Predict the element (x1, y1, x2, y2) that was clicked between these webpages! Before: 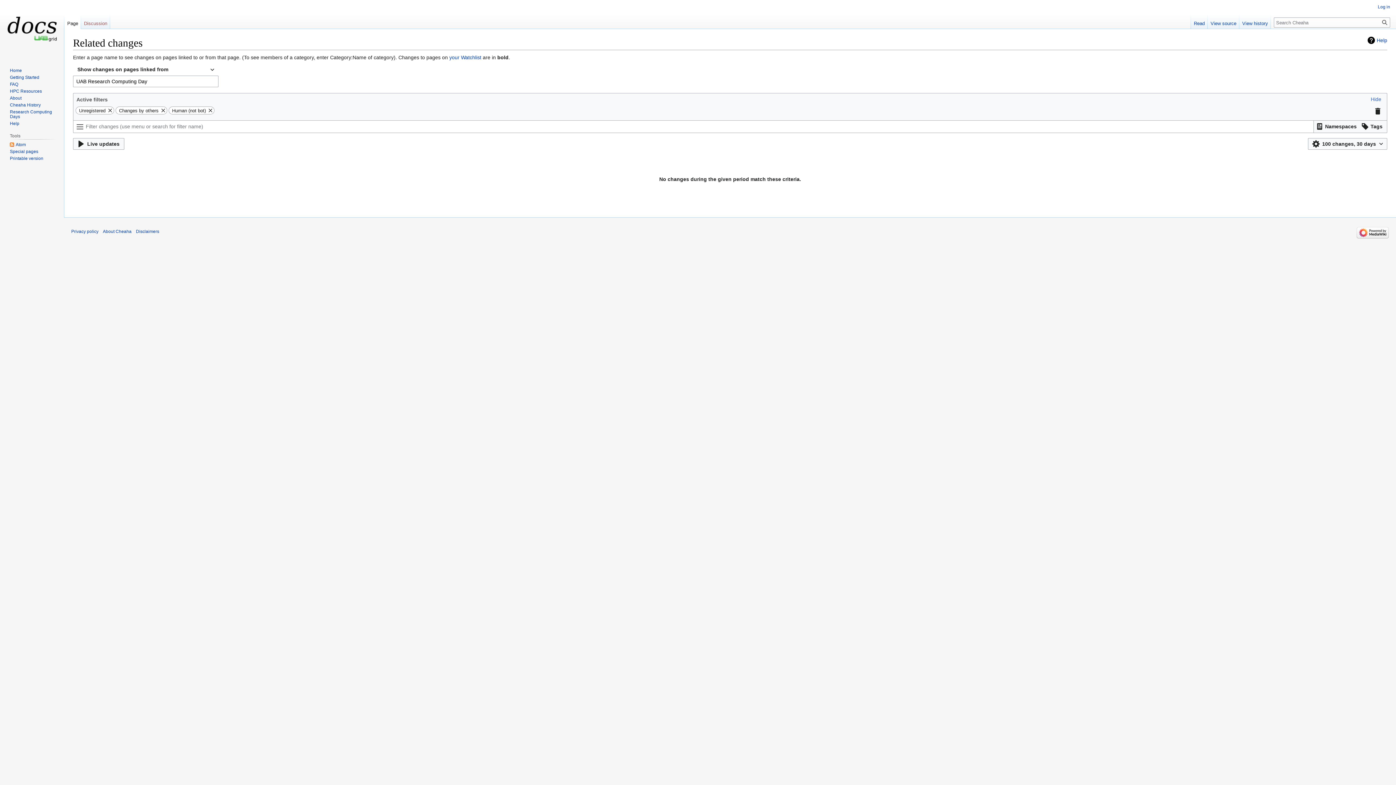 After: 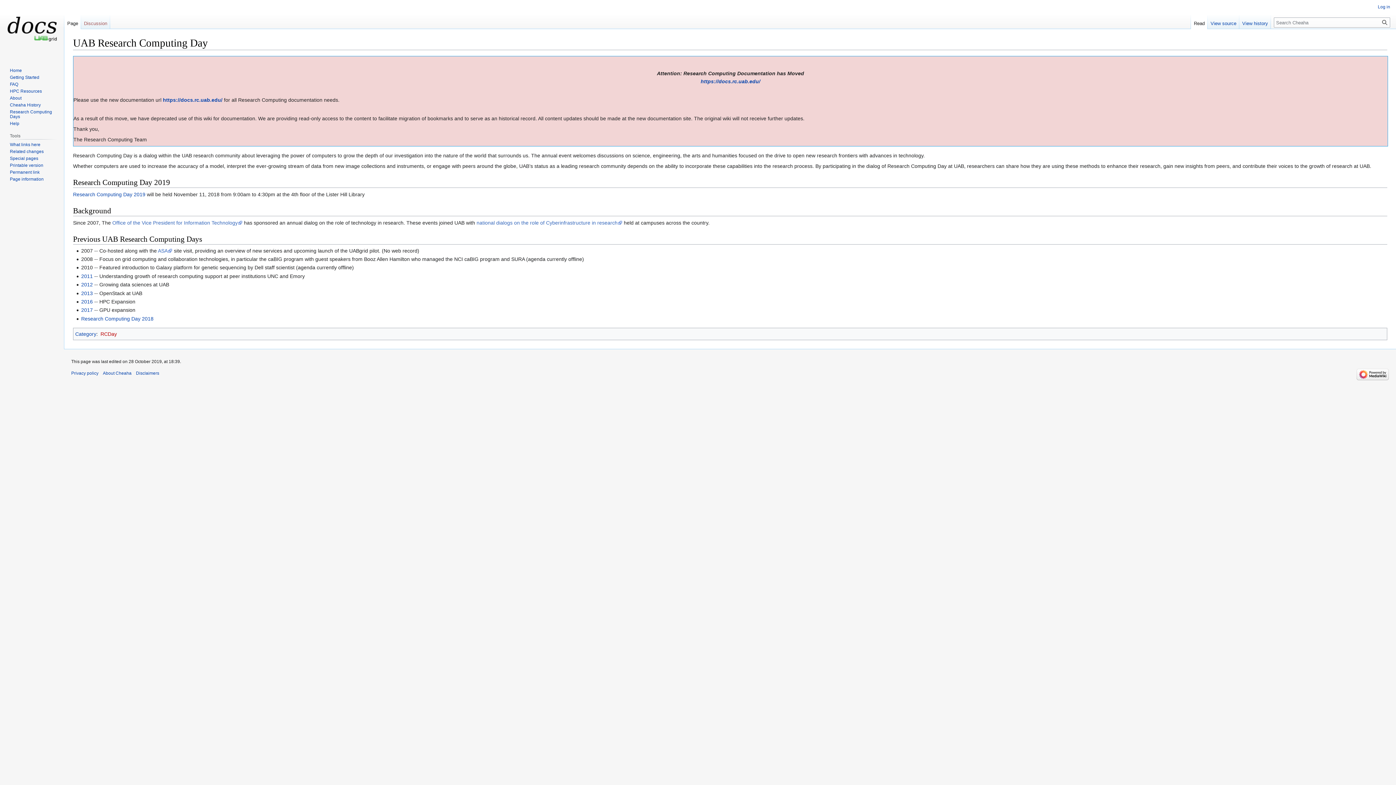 Action: label: Read bbox: (1191, 14, 1208, 29)